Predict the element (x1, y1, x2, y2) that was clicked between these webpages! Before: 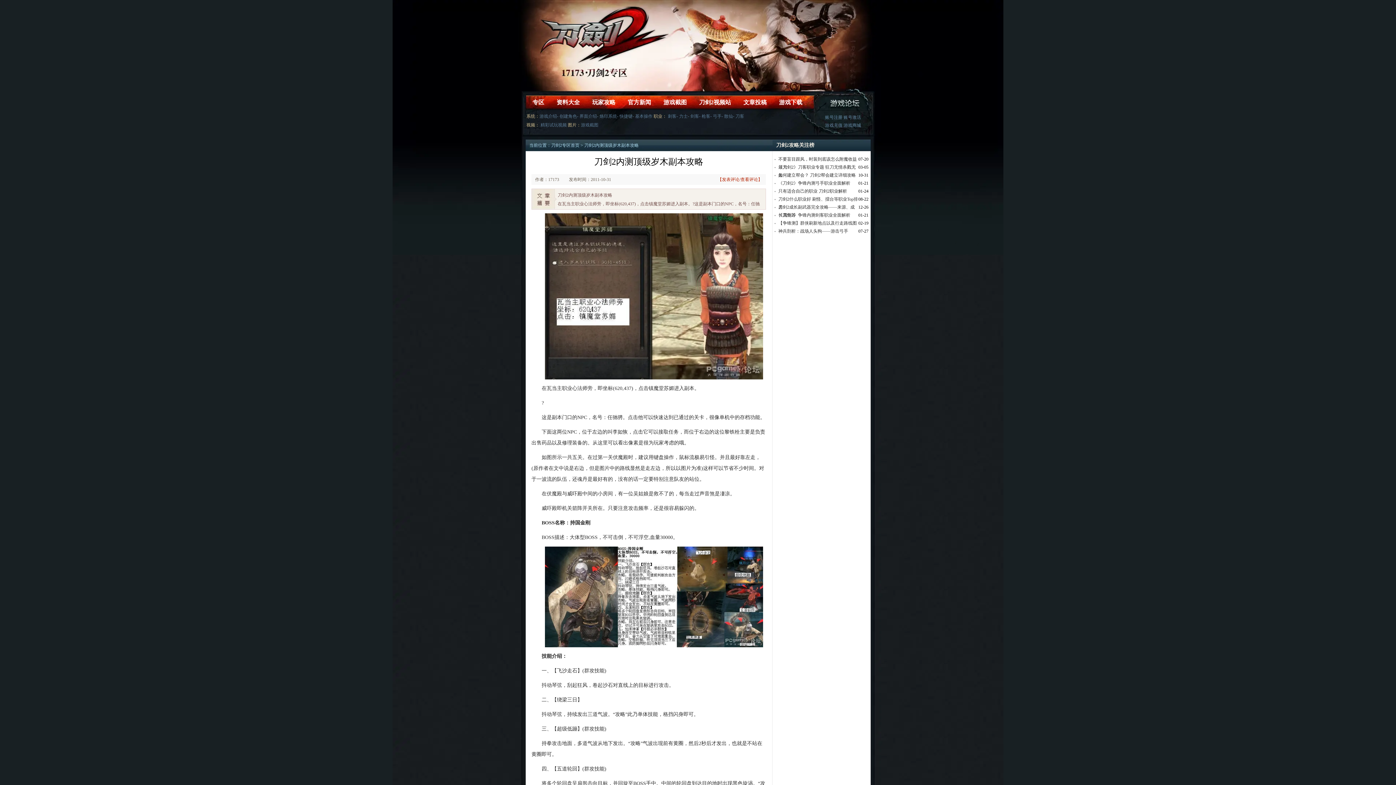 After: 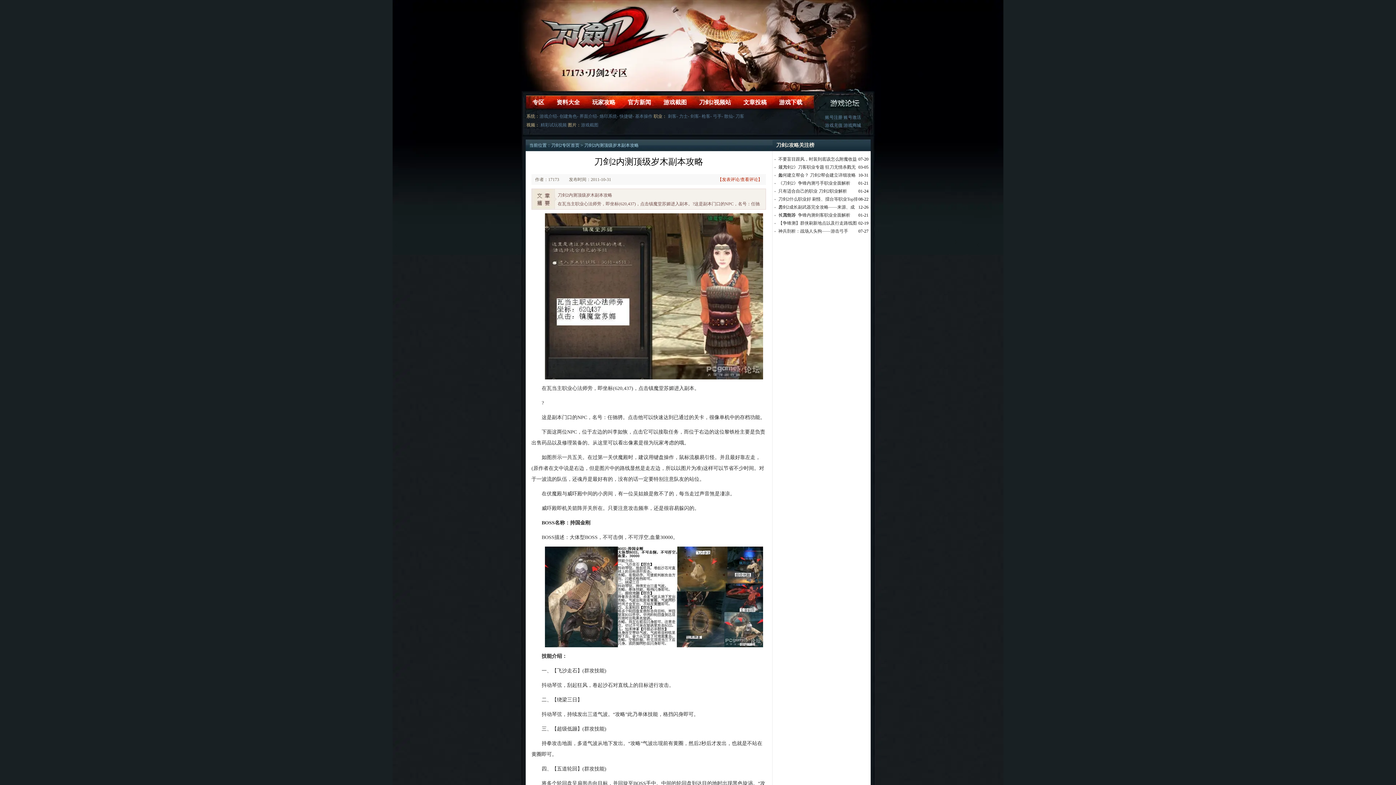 Action: label: 资料大全 bbox: (550, 96, 586, 109)